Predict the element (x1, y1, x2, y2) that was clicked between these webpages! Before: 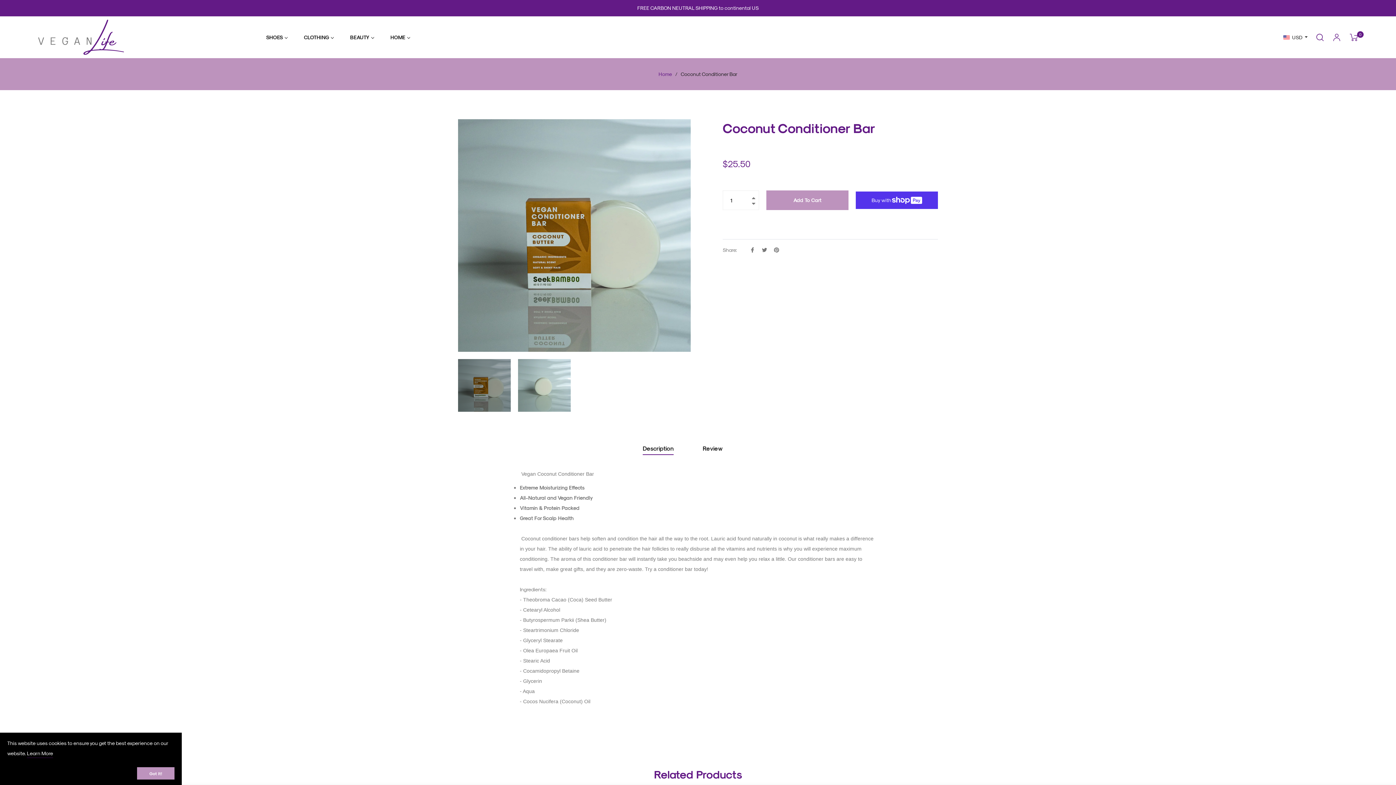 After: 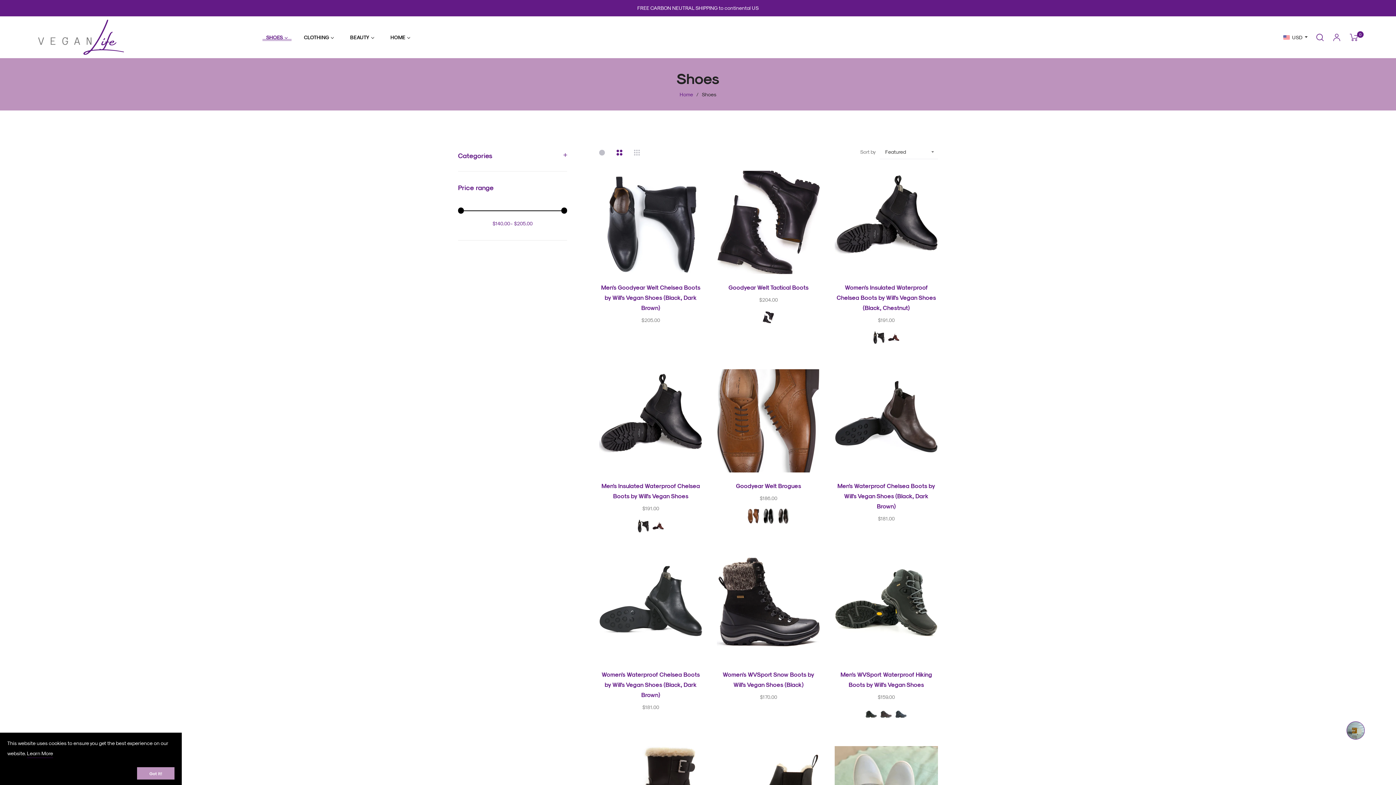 Action: bbox: (258, 18, 296, 56) label: SHOES